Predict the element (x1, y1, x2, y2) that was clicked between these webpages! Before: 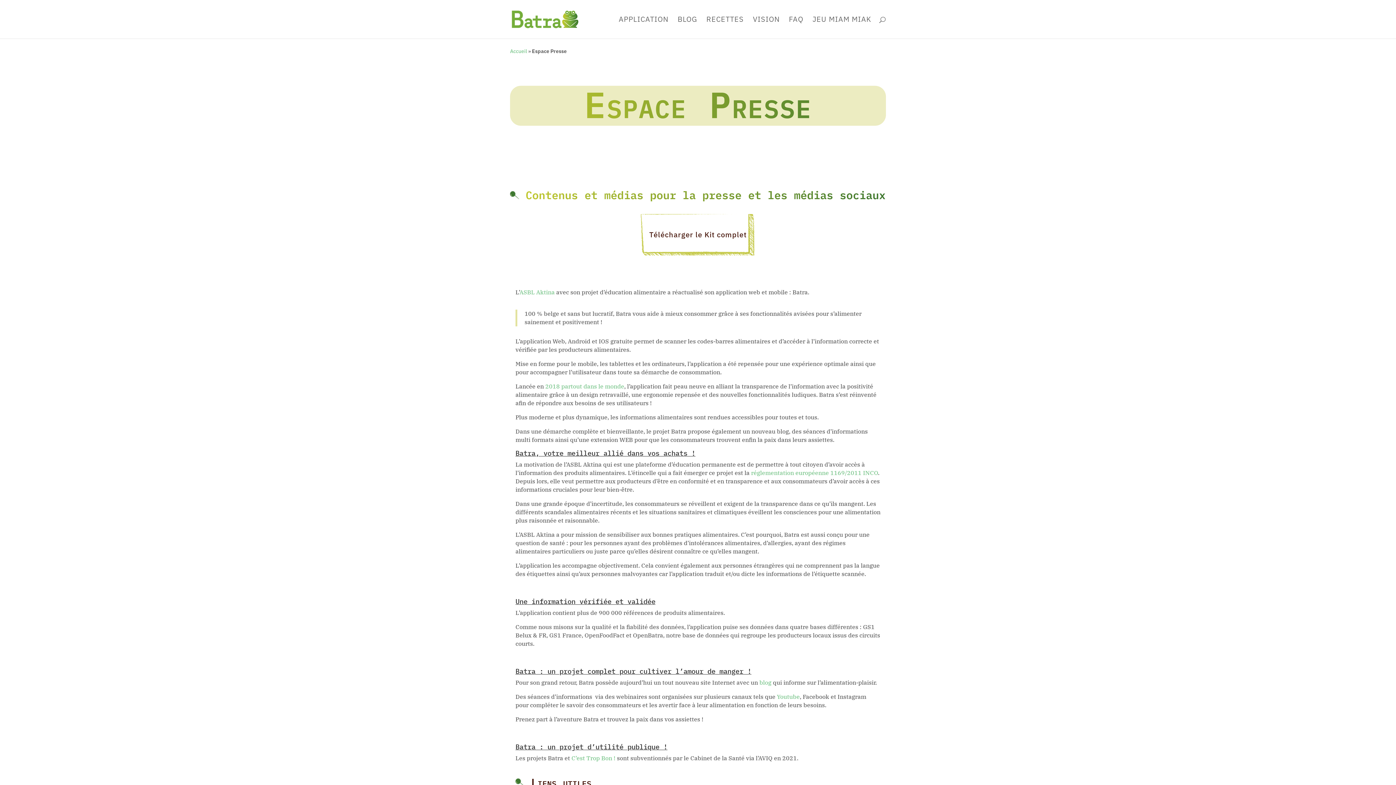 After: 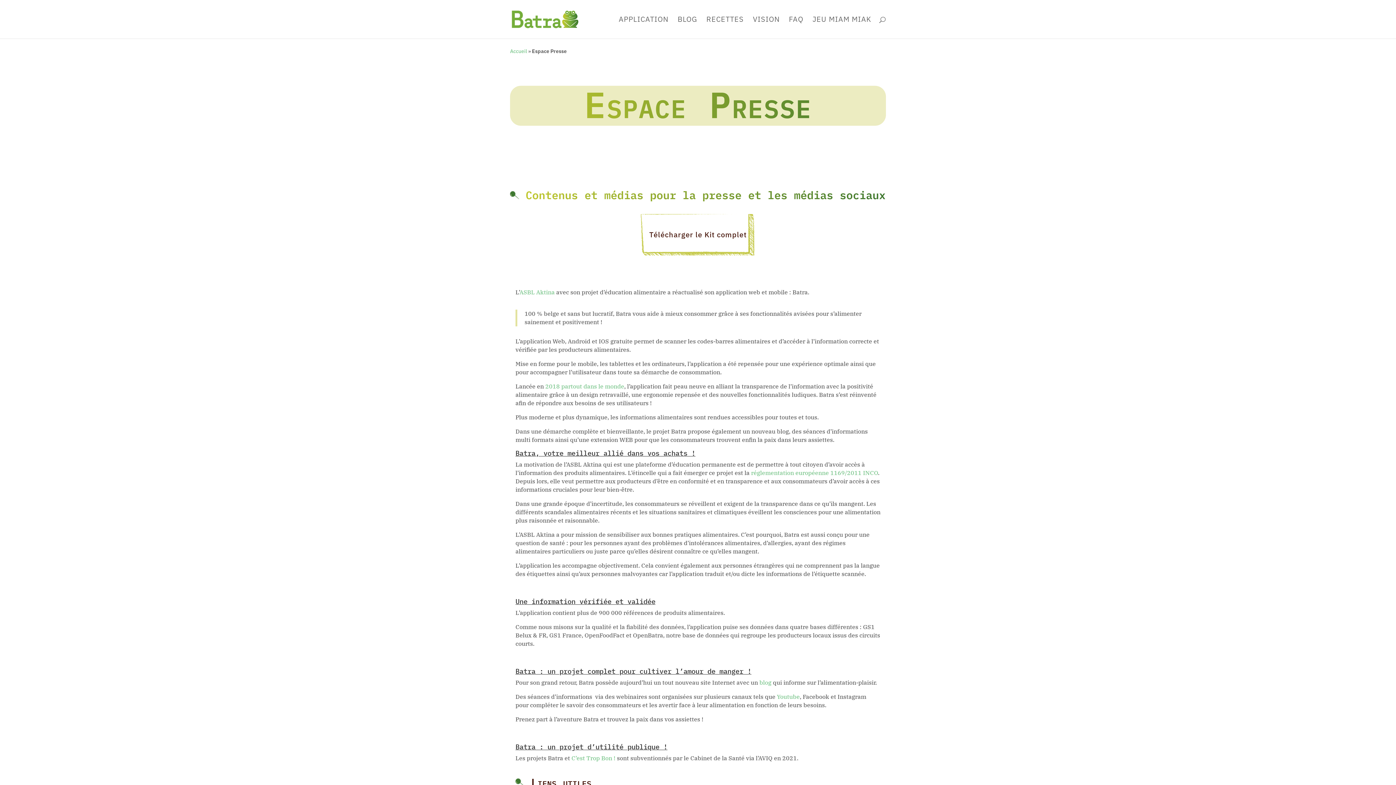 Action: label: C’est Trop Bon !  bbox: (571, 755, 617, 762)